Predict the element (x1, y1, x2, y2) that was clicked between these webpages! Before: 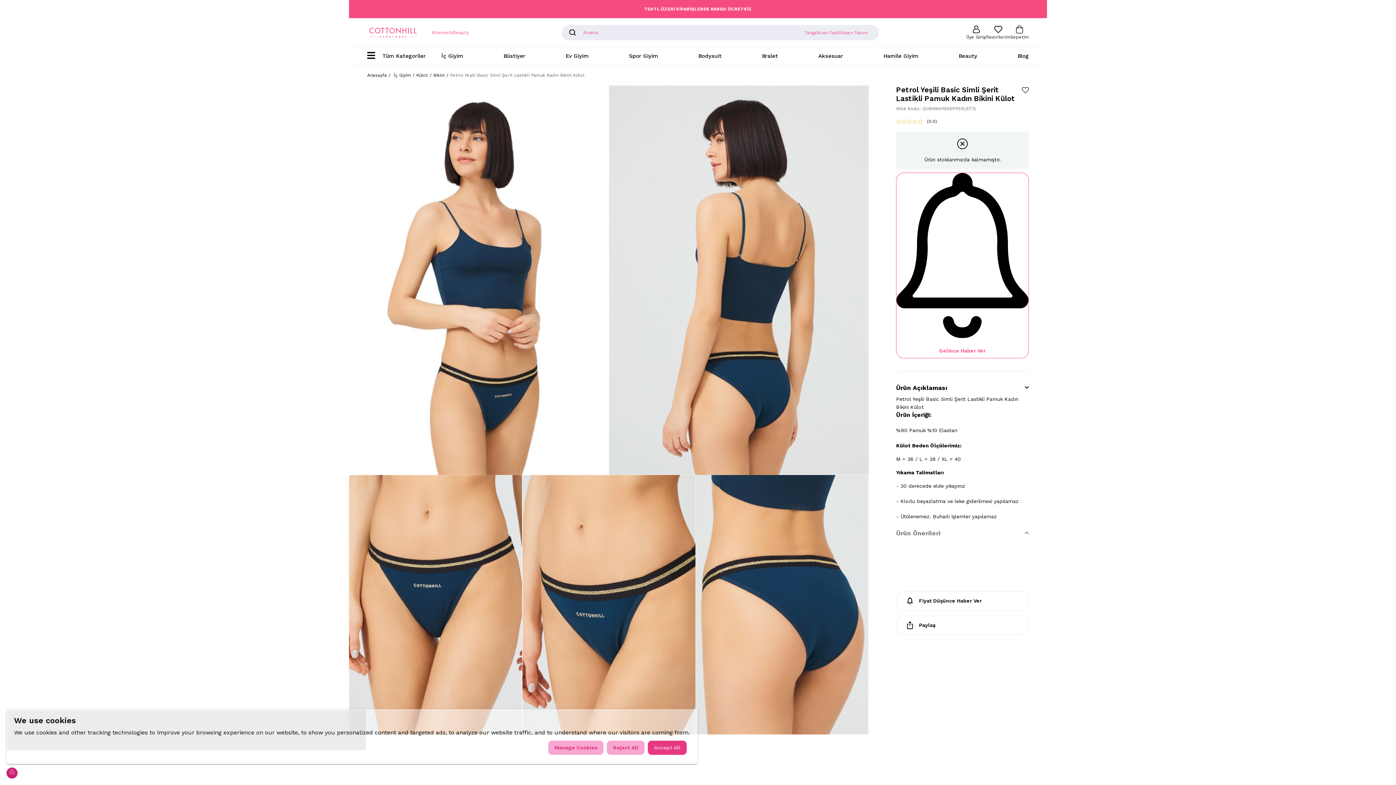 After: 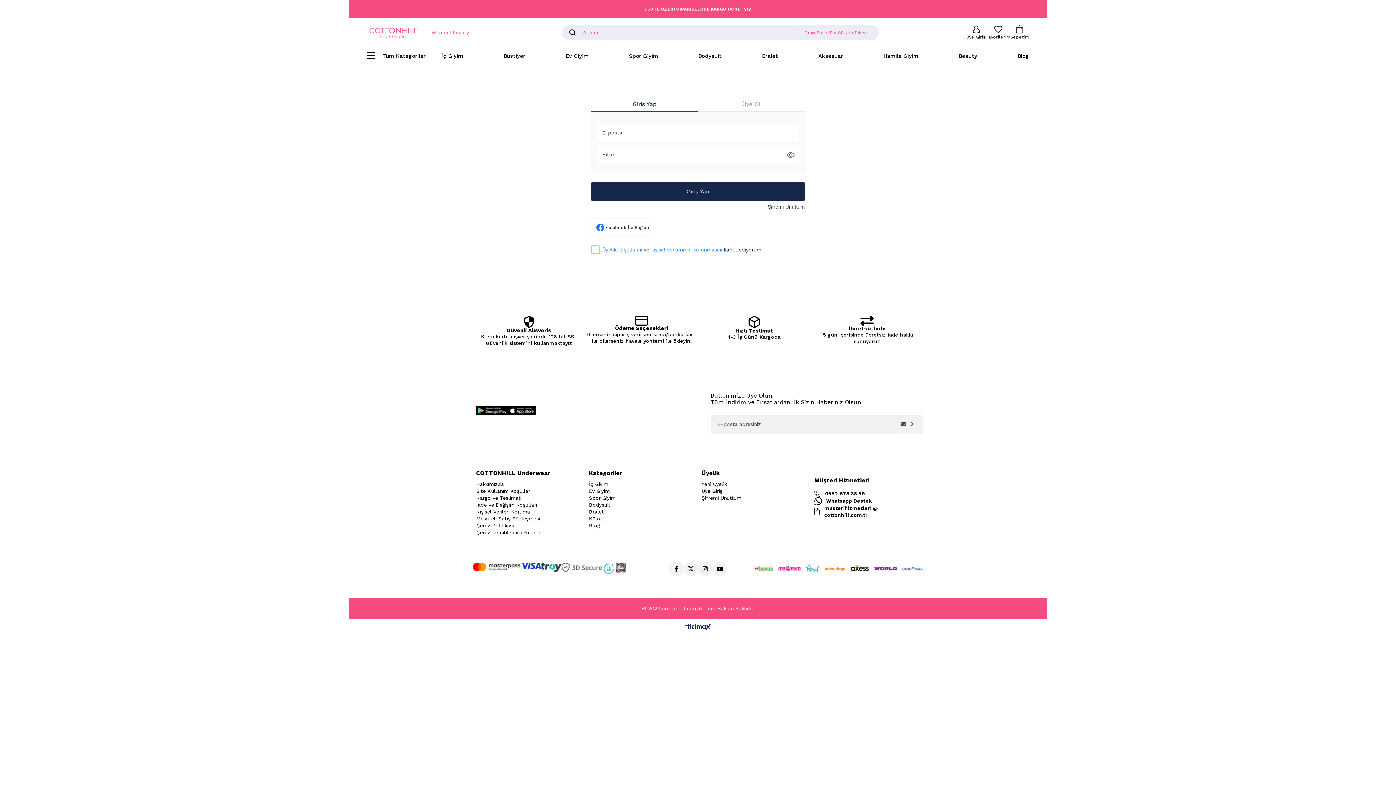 Action: label: Favorilerim bbox: (986, 25, 1010, 39)